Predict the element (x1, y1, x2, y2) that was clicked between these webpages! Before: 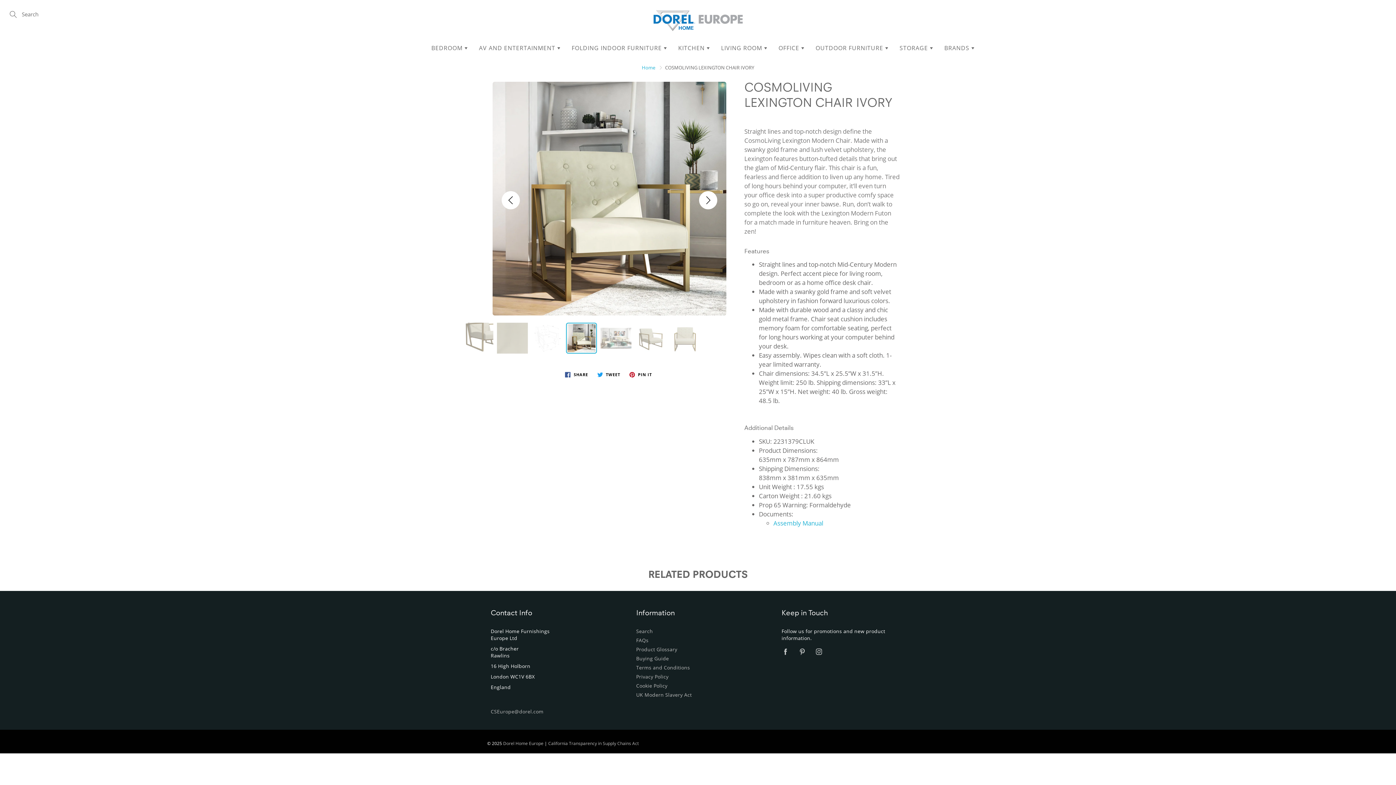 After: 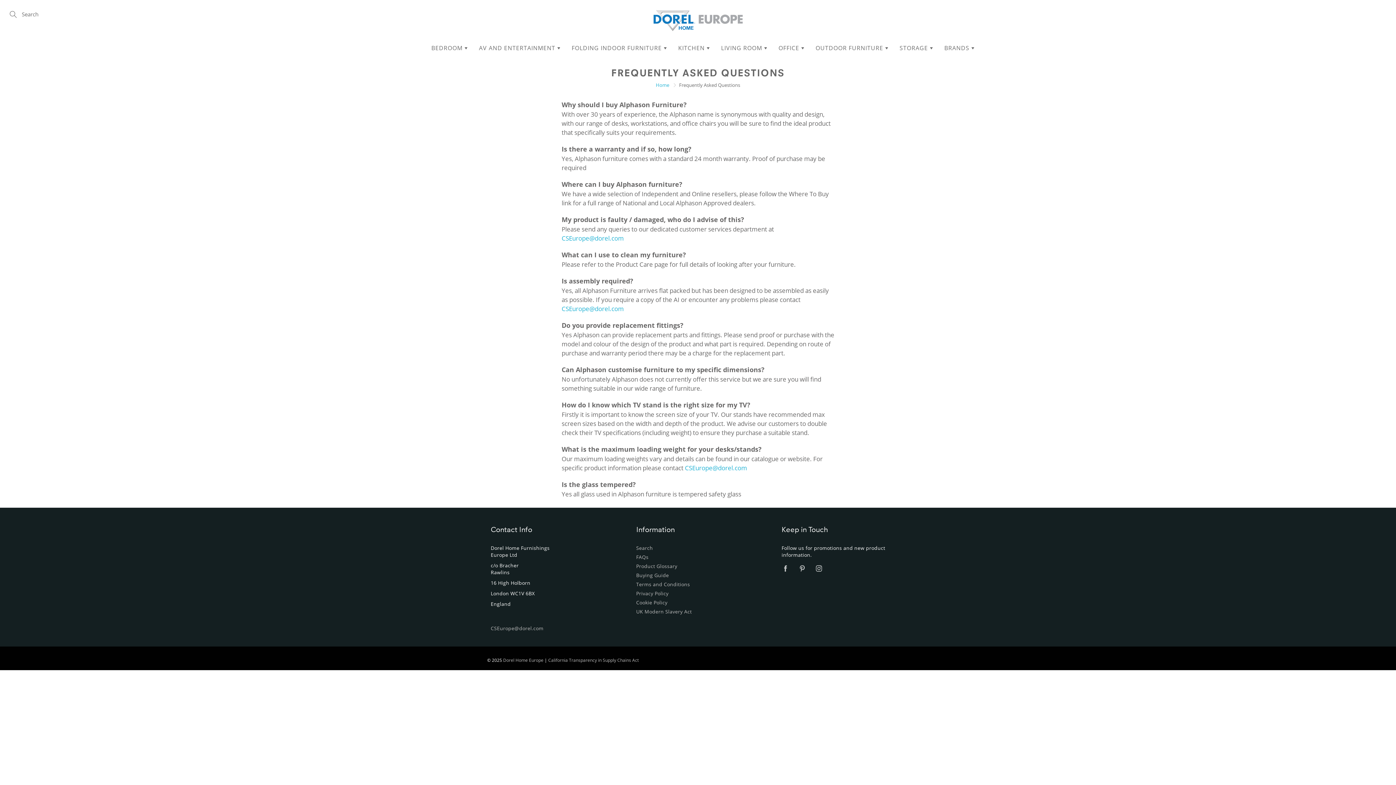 Action: label: FAQs bbox: (636, 637, 648, 643)